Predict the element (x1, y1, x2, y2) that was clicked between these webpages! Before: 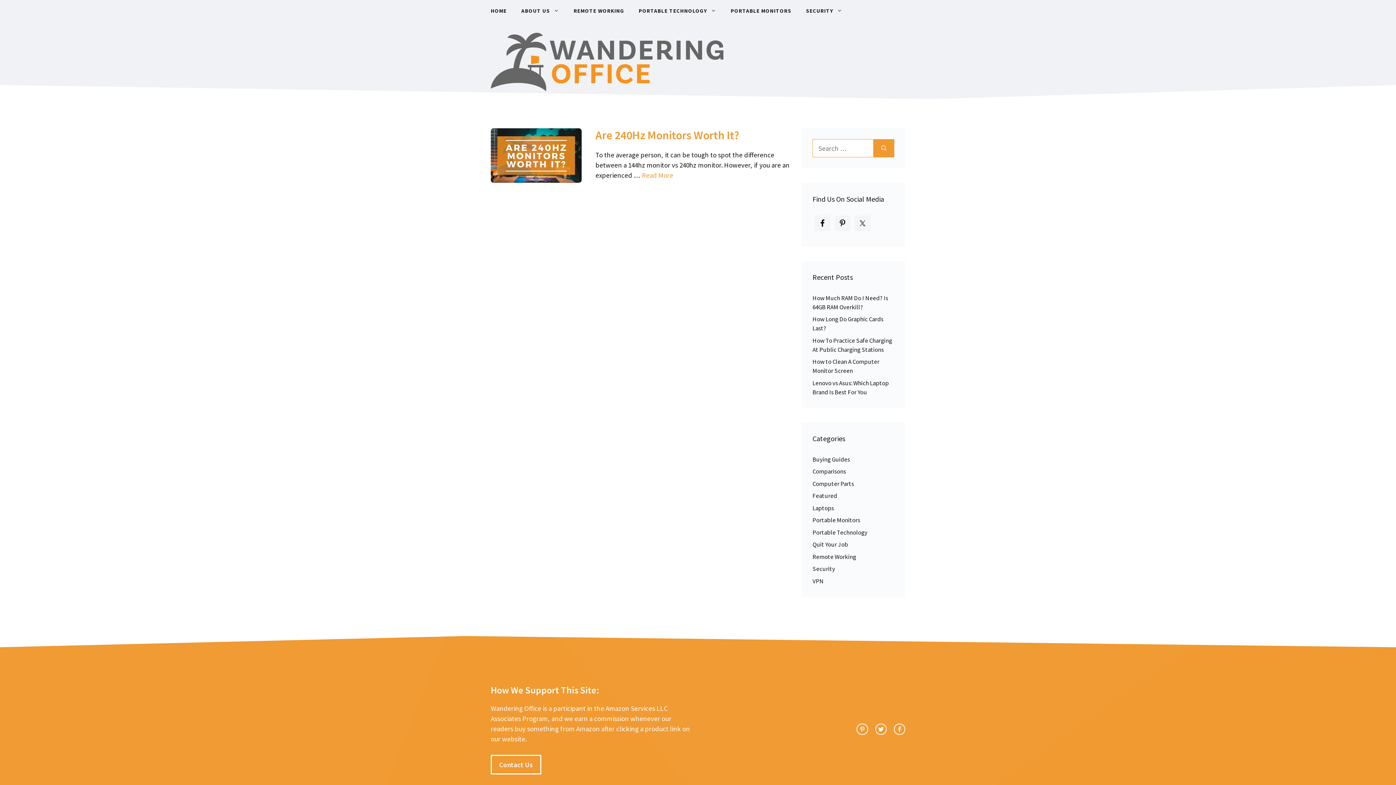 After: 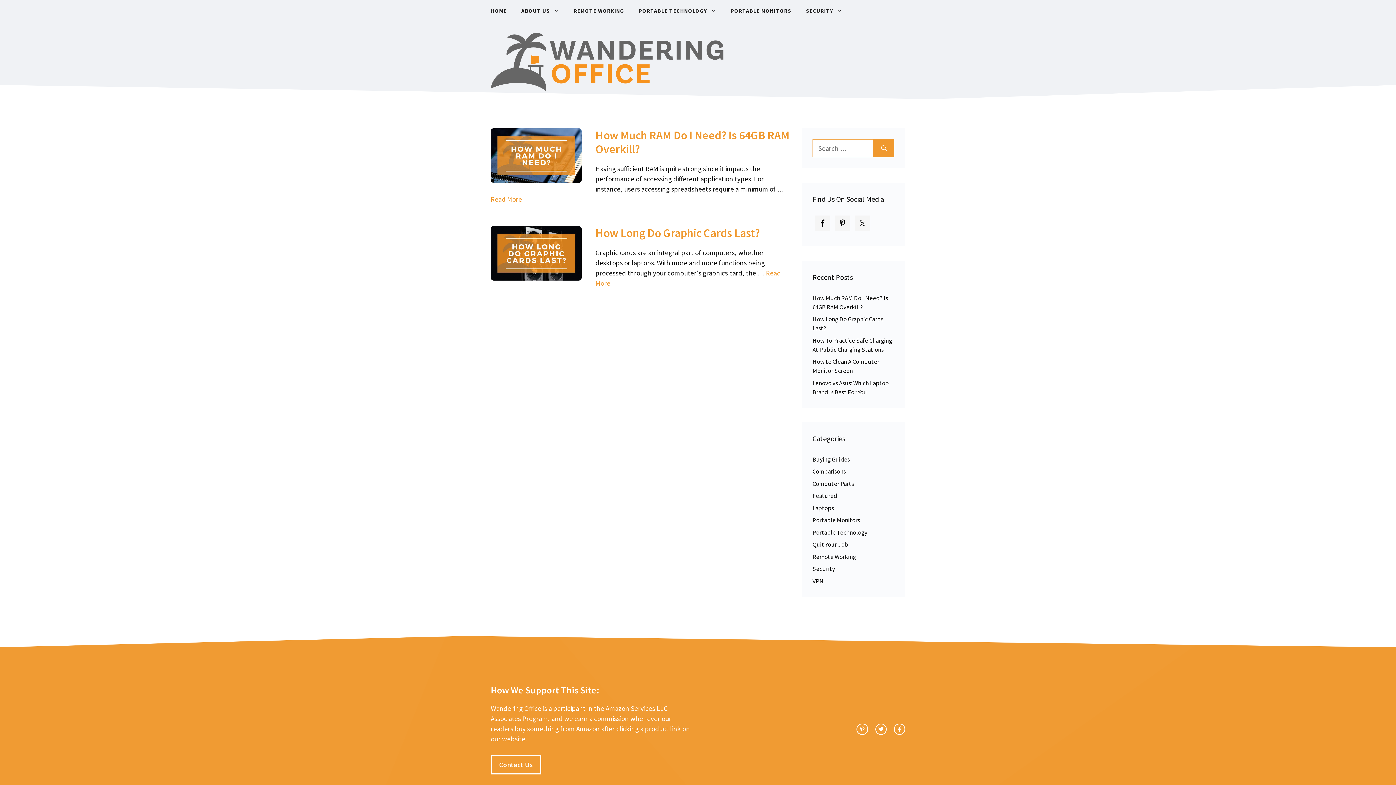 Action: label: Computer Parts bbox: (812, 479, 854, 487)